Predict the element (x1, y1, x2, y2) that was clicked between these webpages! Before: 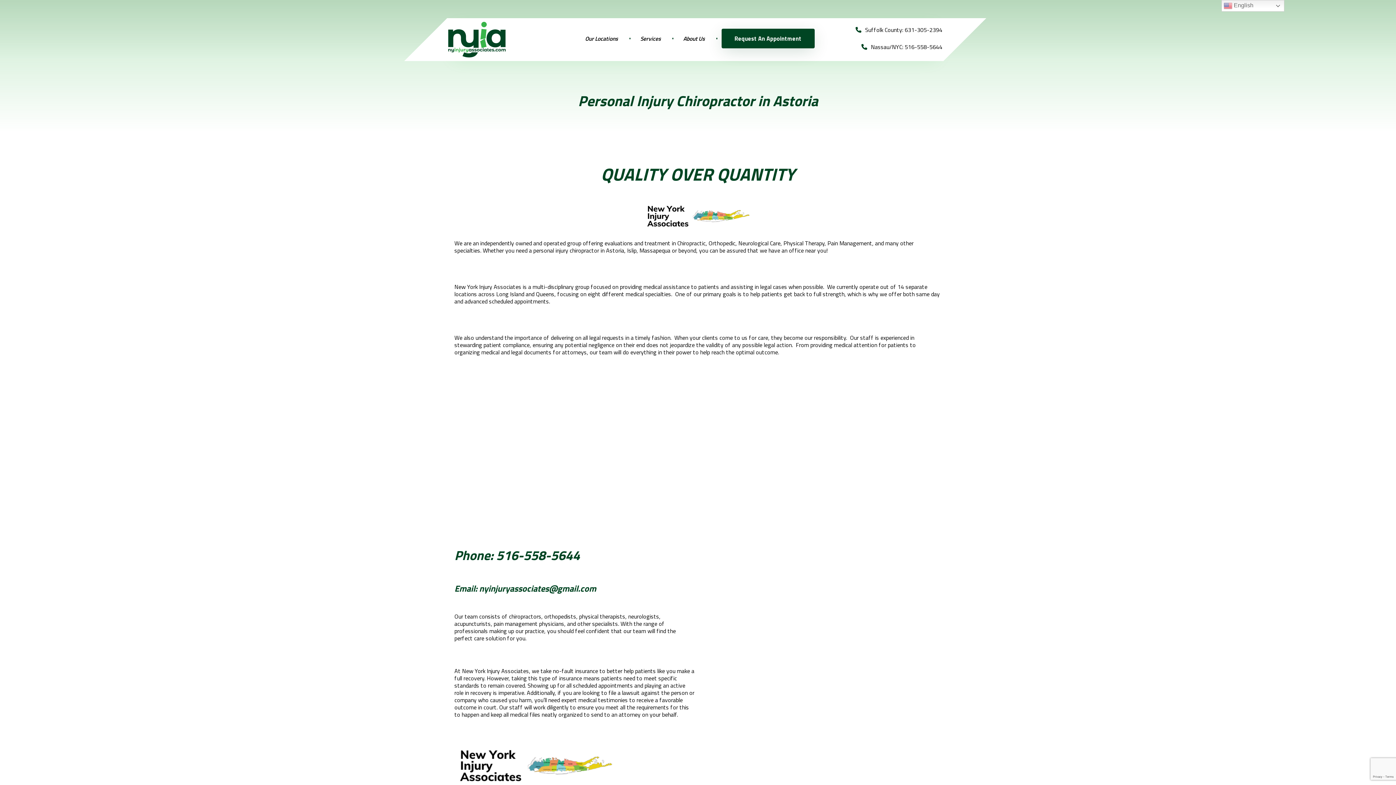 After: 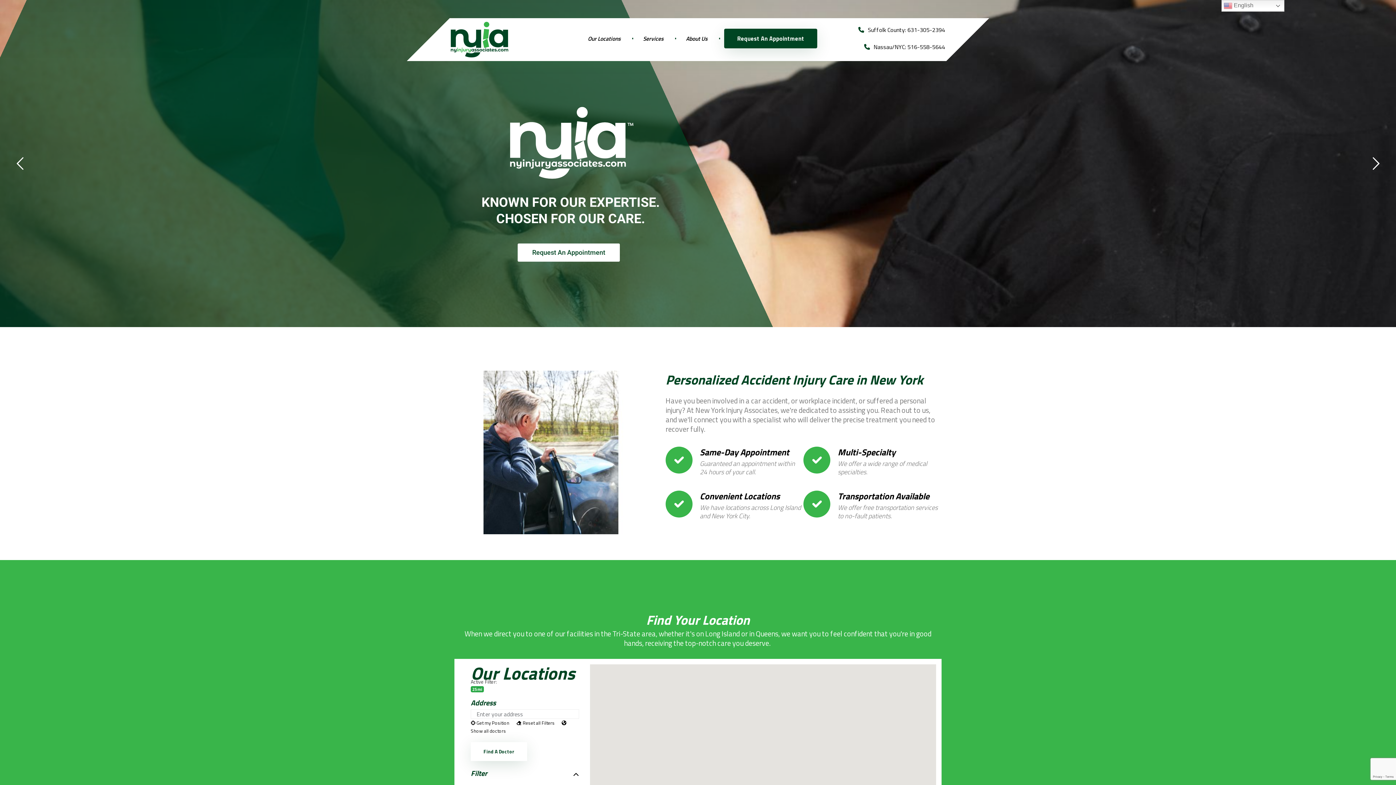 Action: bbox: (448, 21, 505, 57)